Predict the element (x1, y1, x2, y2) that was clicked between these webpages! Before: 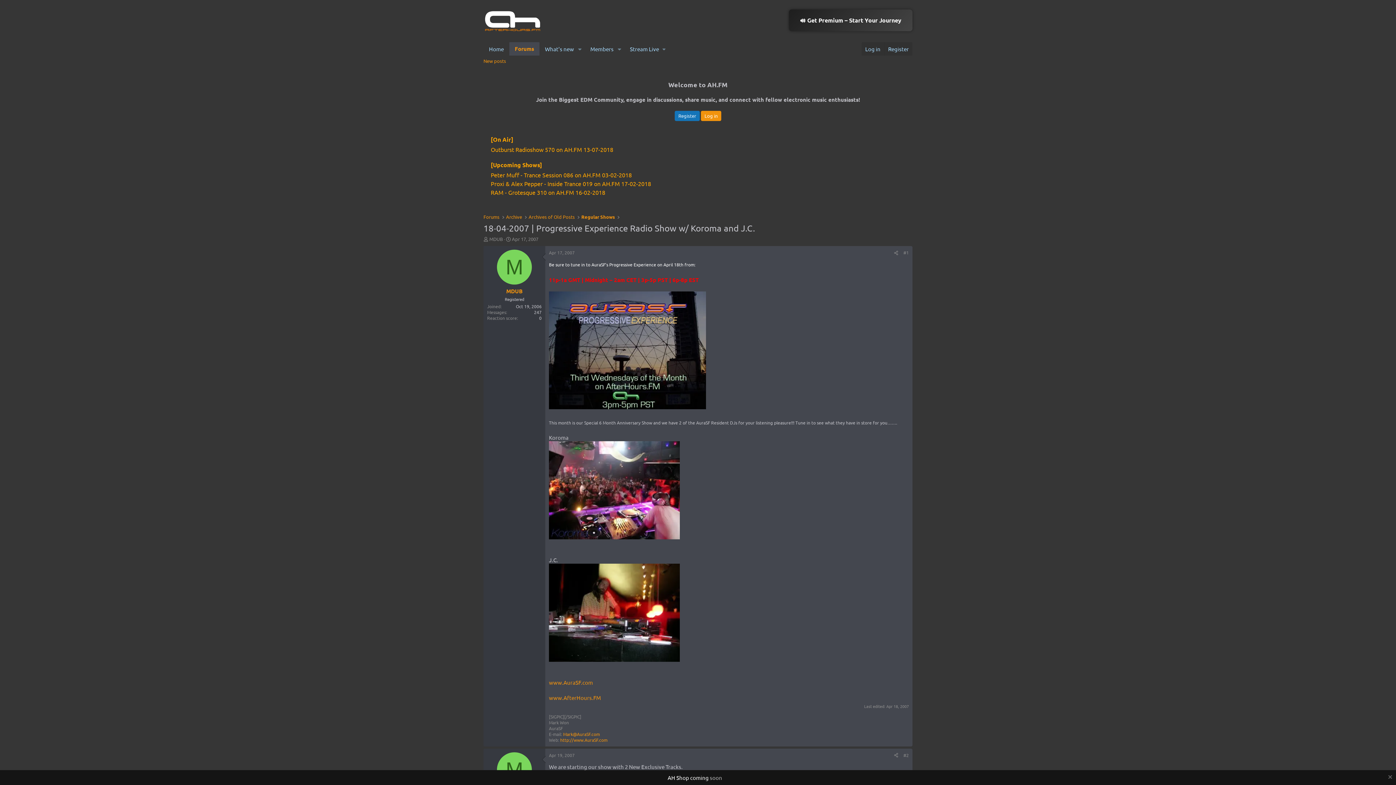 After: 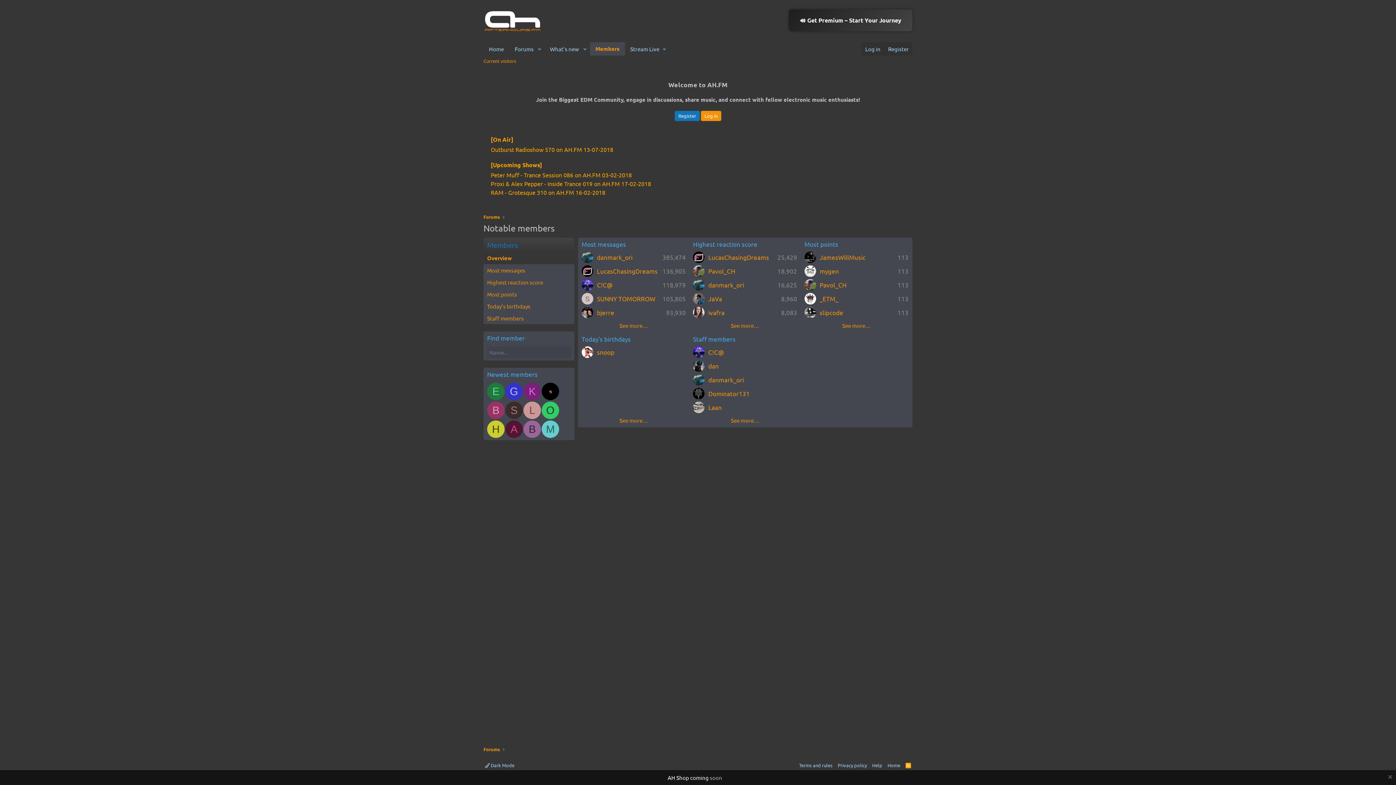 Action: bbox: (585, 42, 614, 55) label: Members